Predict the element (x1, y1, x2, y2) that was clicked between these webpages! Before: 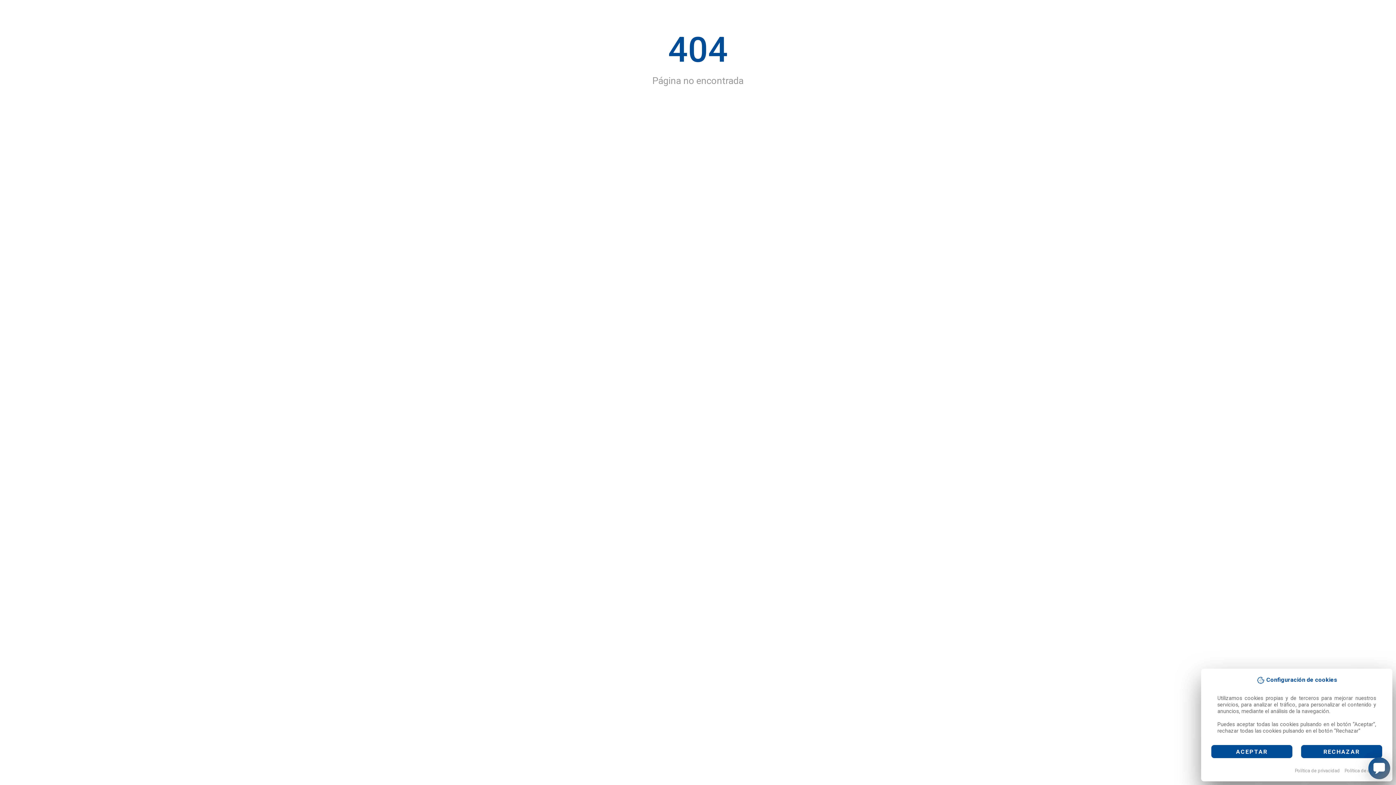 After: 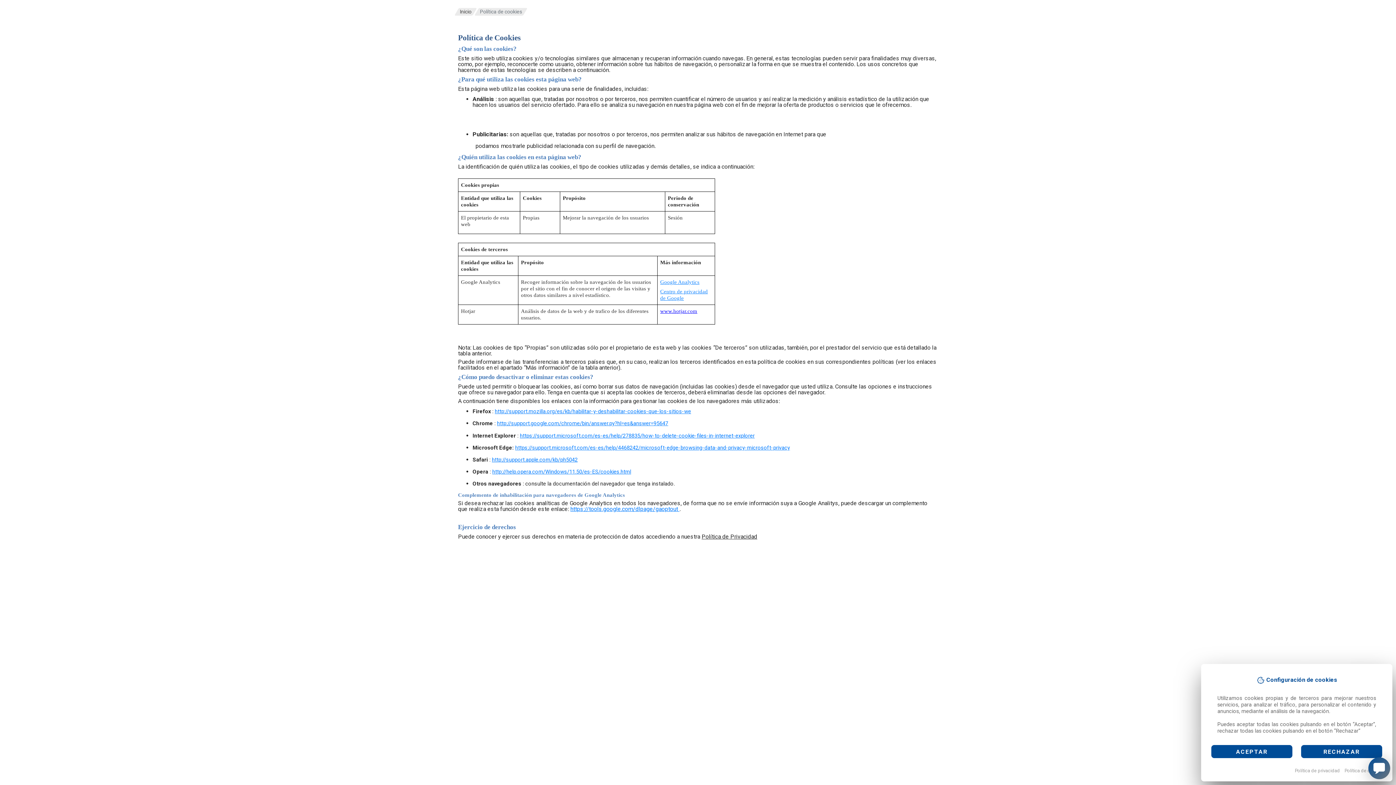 Action: bbox: (1344, 768, 1384, 773) label: Política de cookies